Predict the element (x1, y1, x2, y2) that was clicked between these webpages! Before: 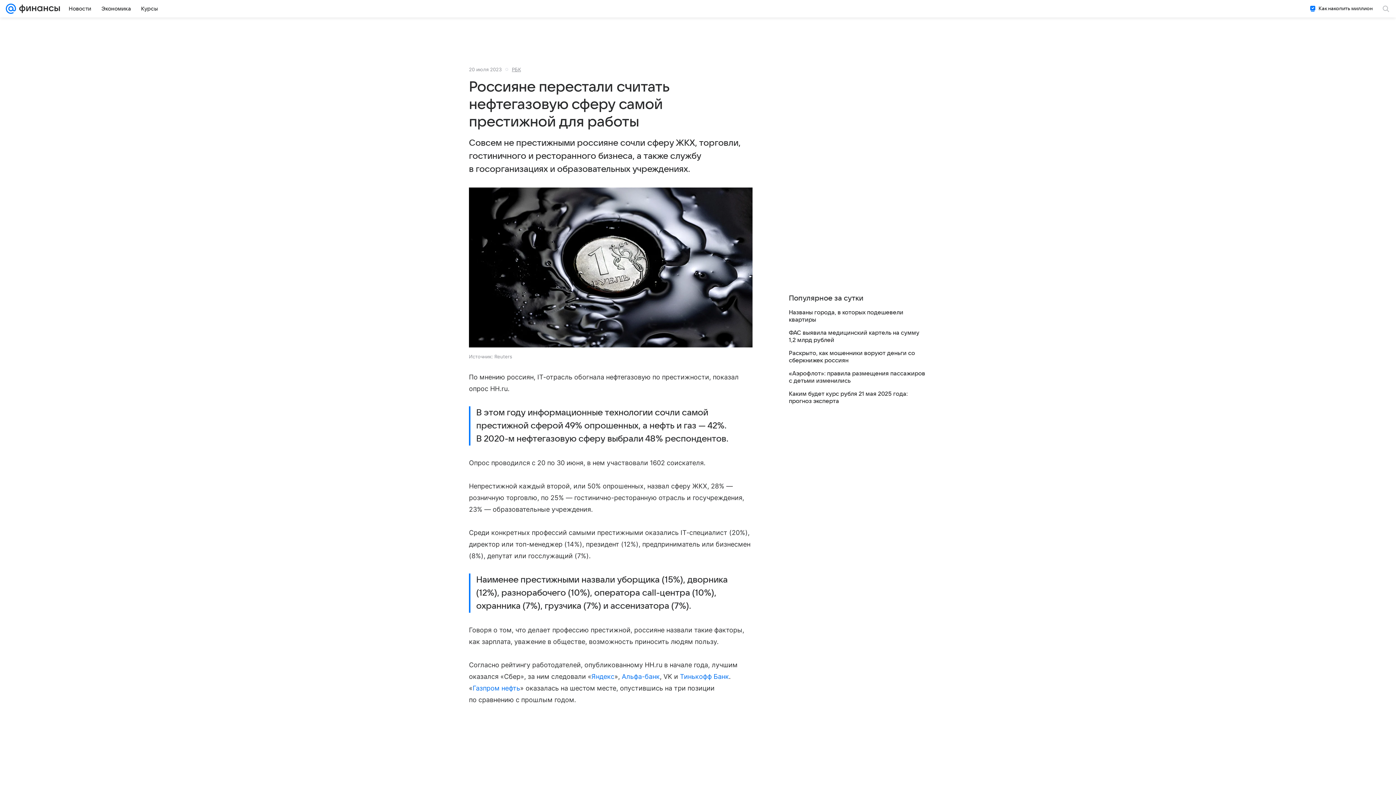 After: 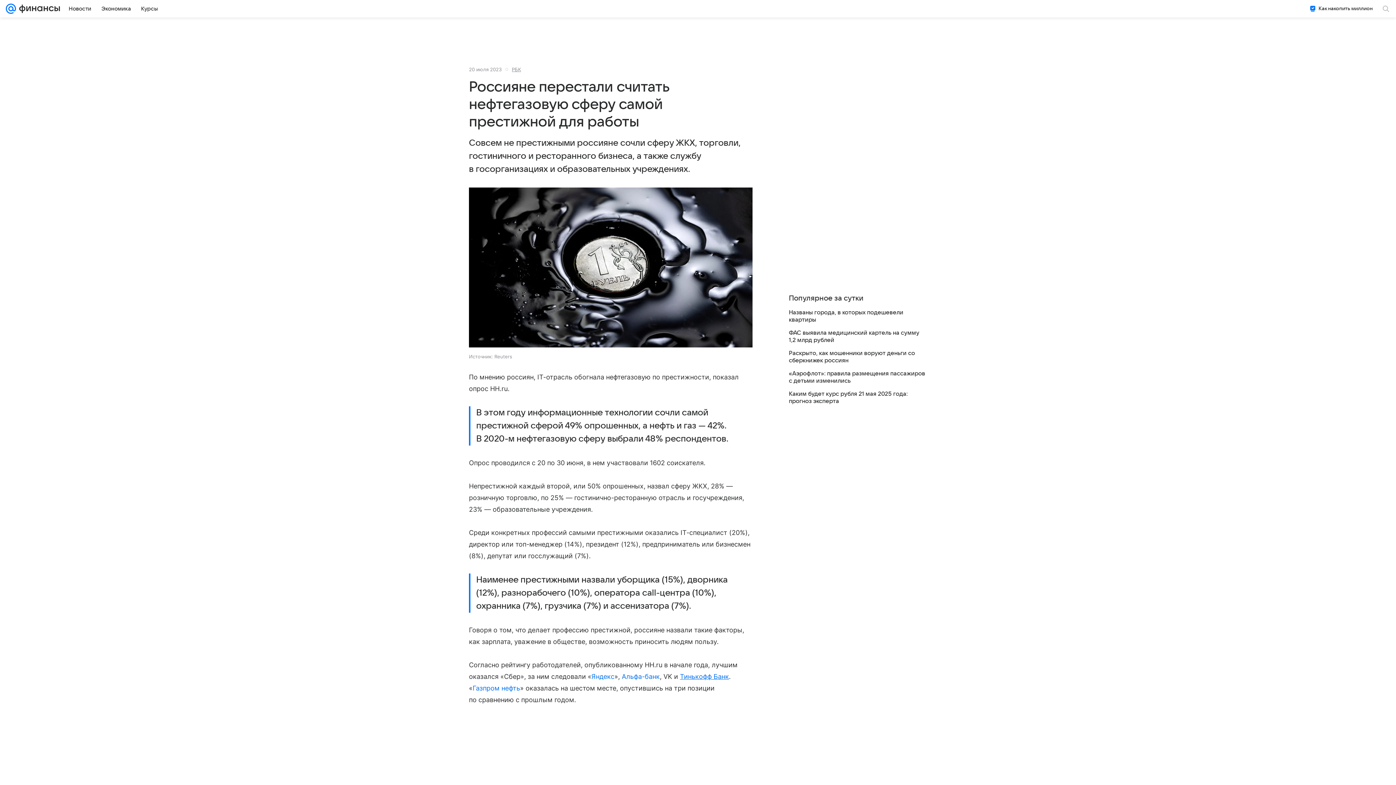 Action: bbox: (680, 673, 729, 680) label: Тинькофф Банк